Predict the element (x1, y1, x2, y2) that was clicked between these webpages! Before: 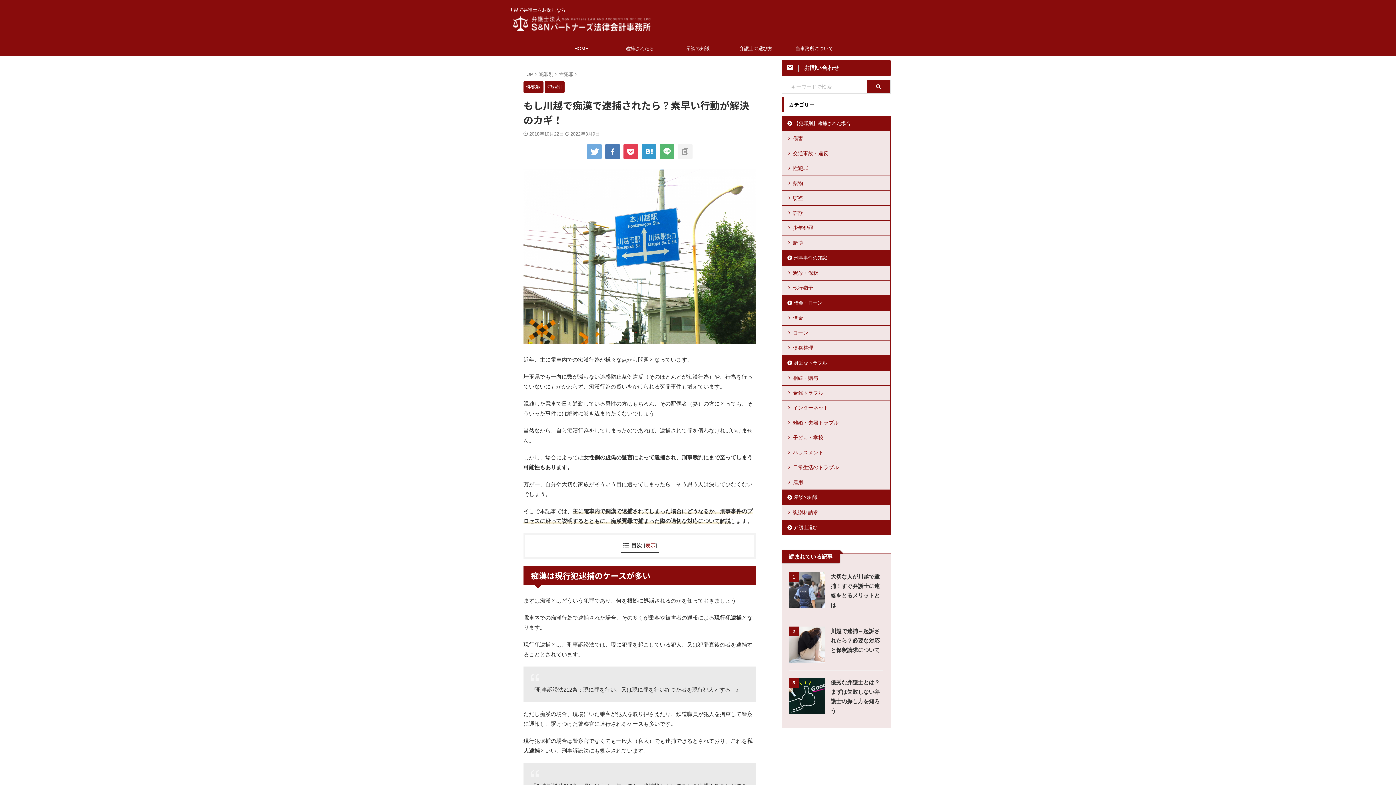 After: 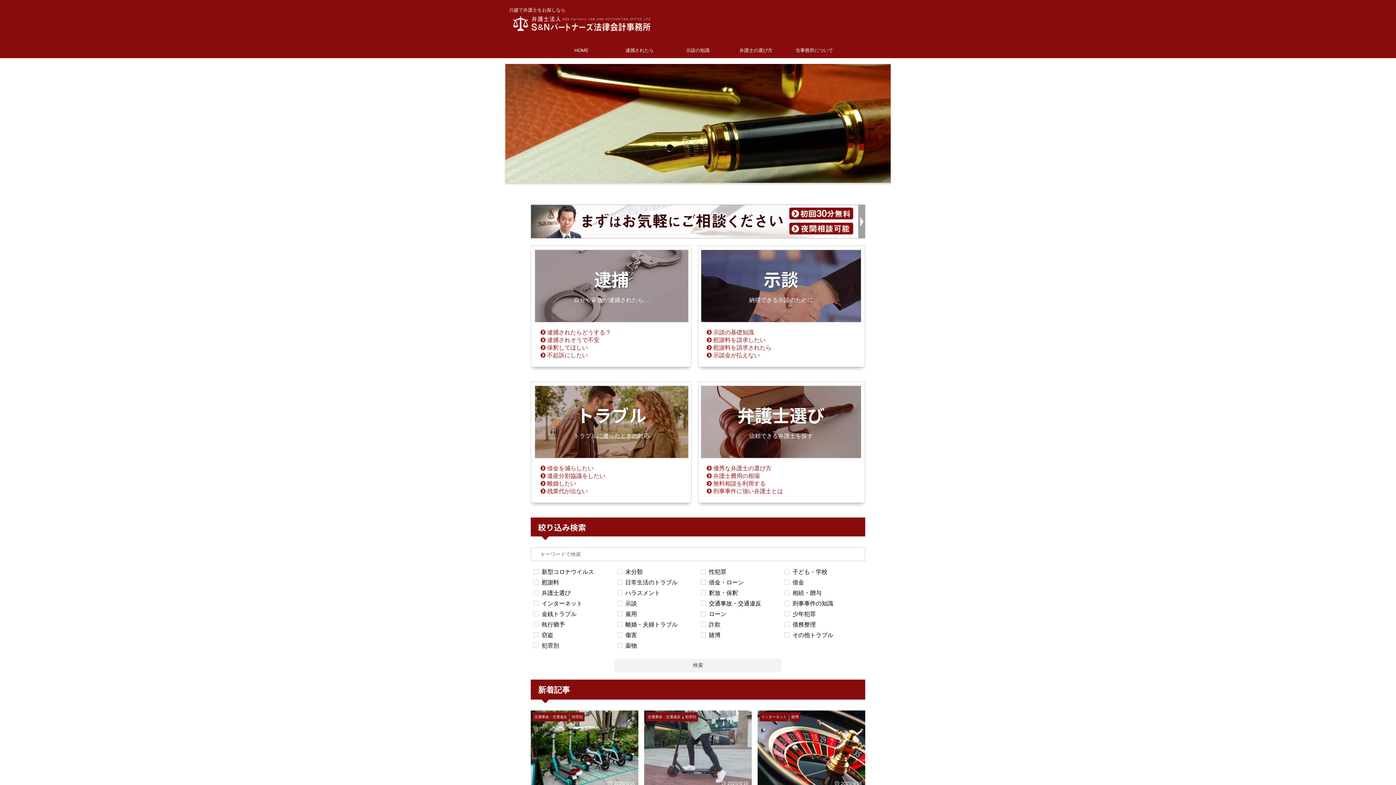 Action: bbox: (509, 26, 654, 34)